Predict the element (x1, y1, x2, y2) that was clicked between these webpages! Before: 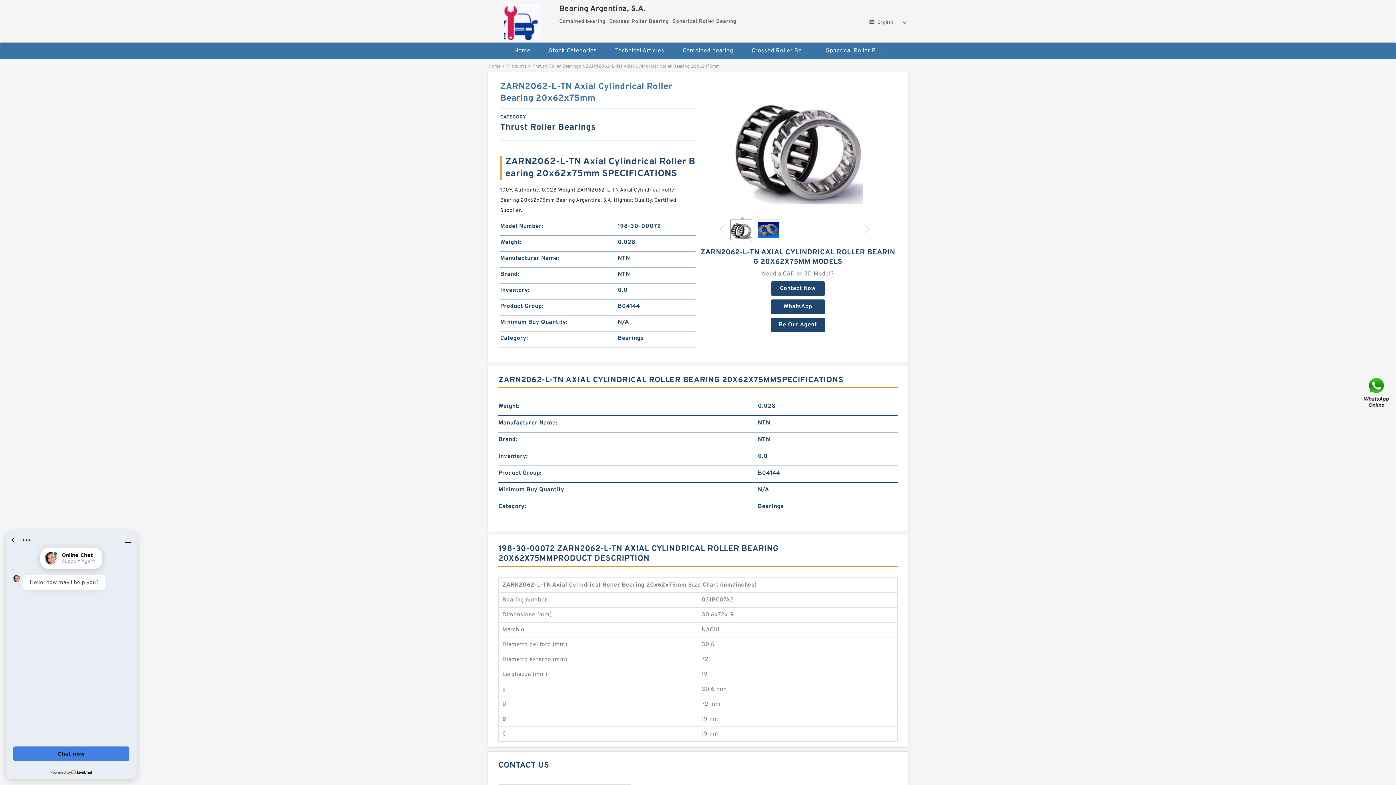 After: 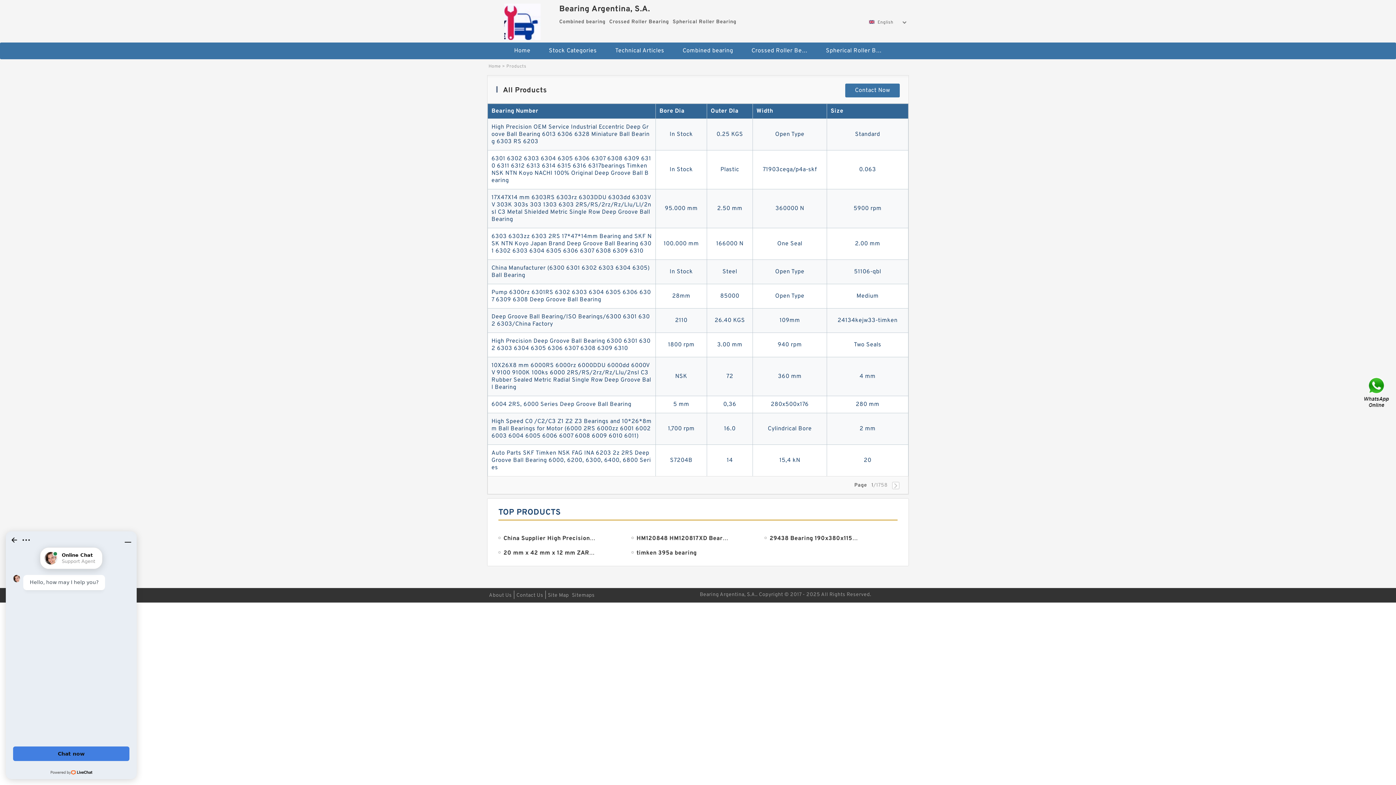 Action: bbox: (540, 42, 605, 59) label: Stock Categories